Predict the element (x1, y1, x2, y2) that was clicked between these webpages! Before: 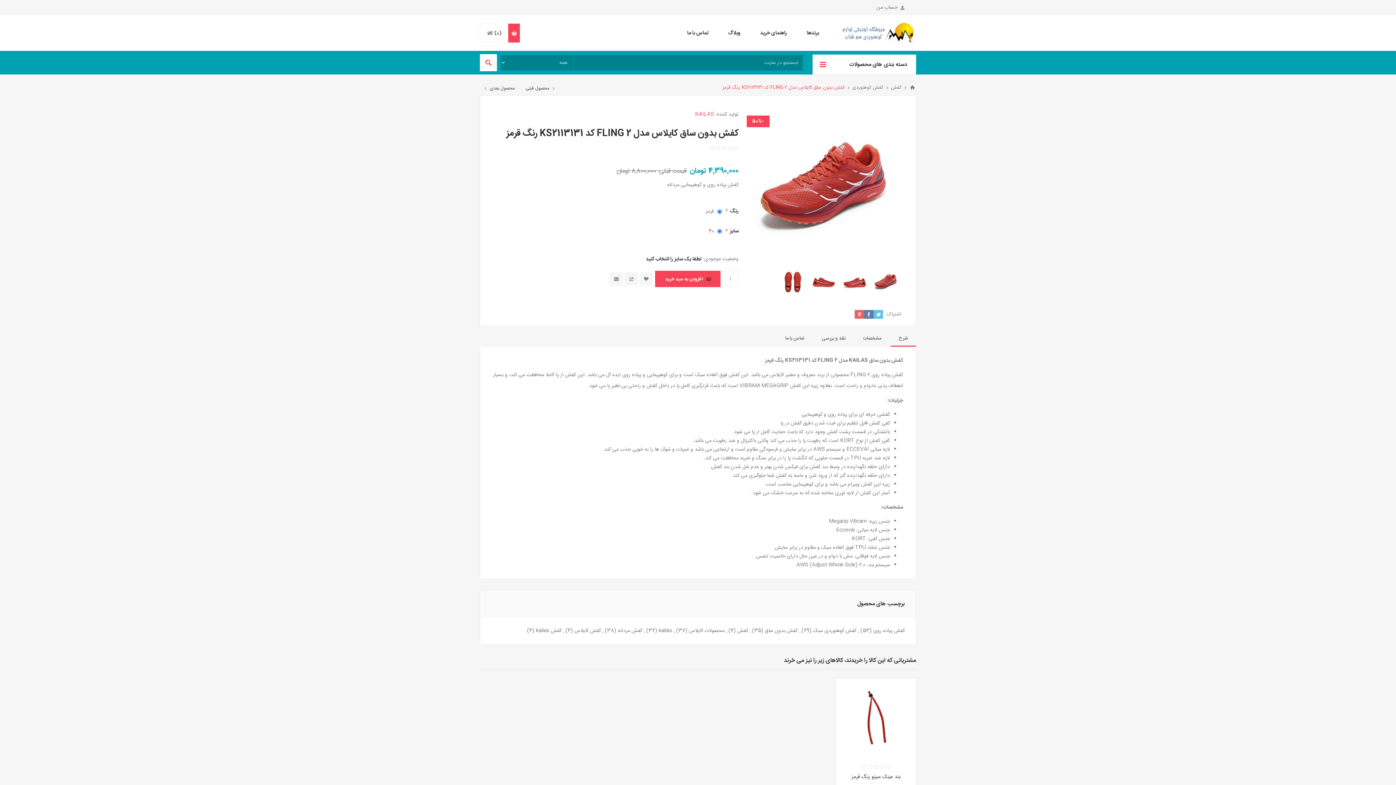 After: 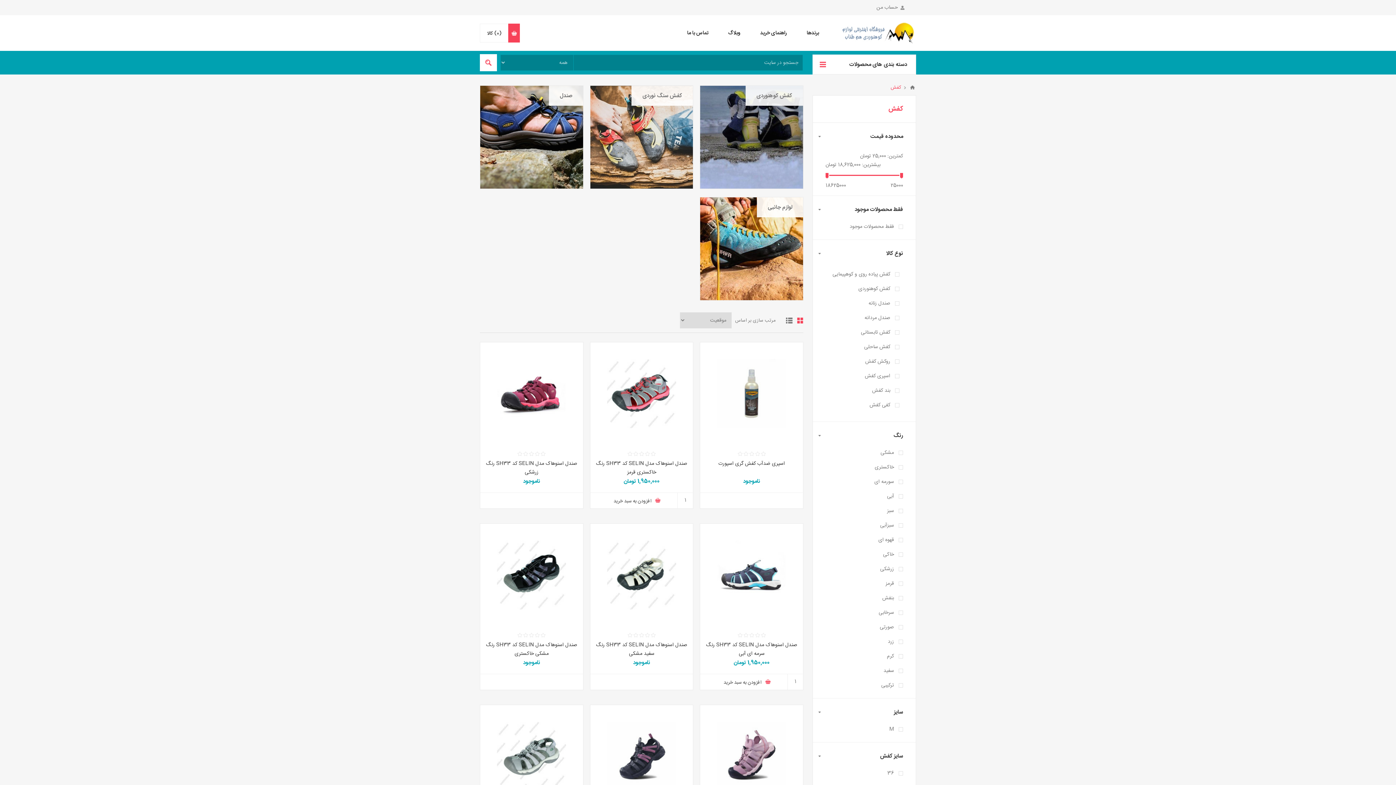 Action: label: کفش bbox: (891, 81, 901, 93)